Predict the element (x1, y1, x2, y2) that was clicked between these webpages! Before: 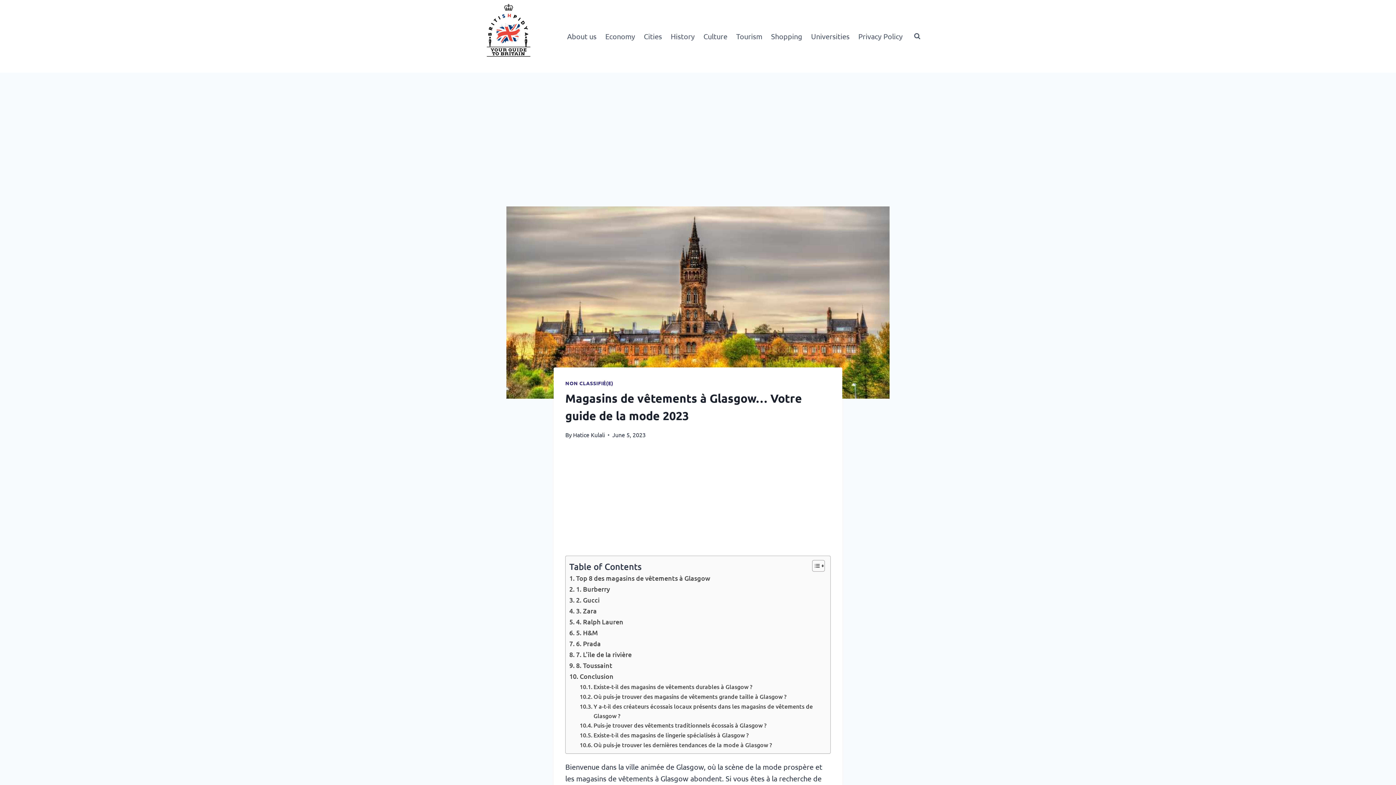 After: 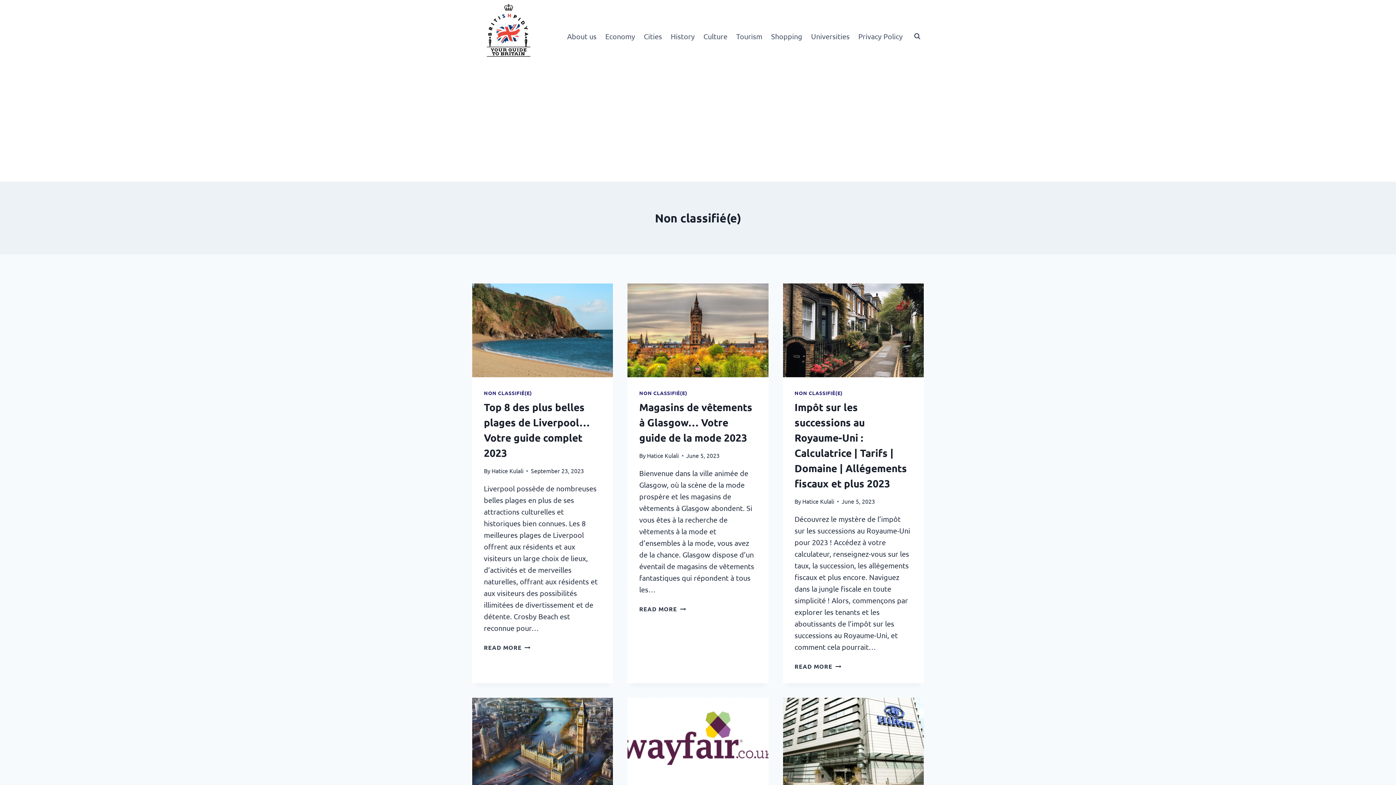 Action: bbox: (565, 380, 613, 386) label: NON CLASSIFIÉ(E)